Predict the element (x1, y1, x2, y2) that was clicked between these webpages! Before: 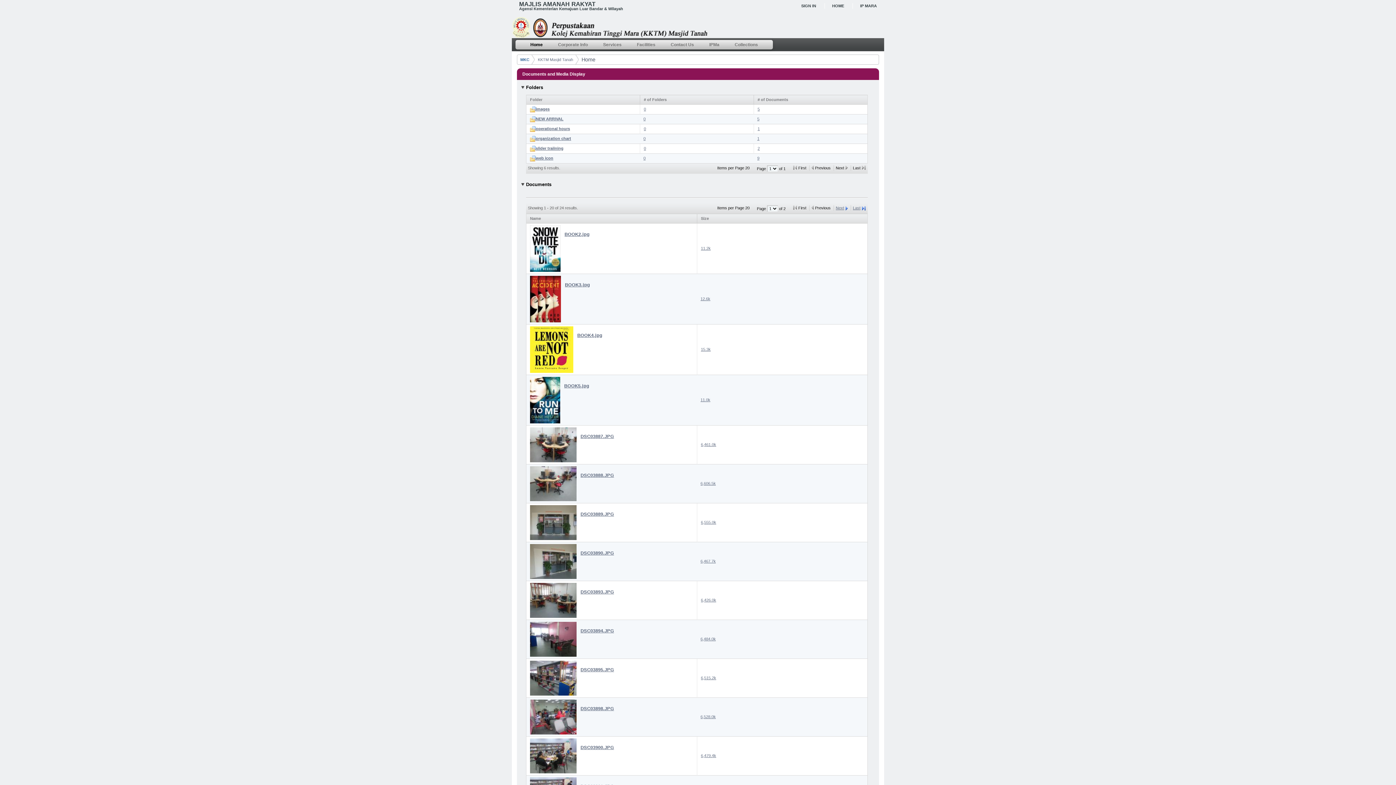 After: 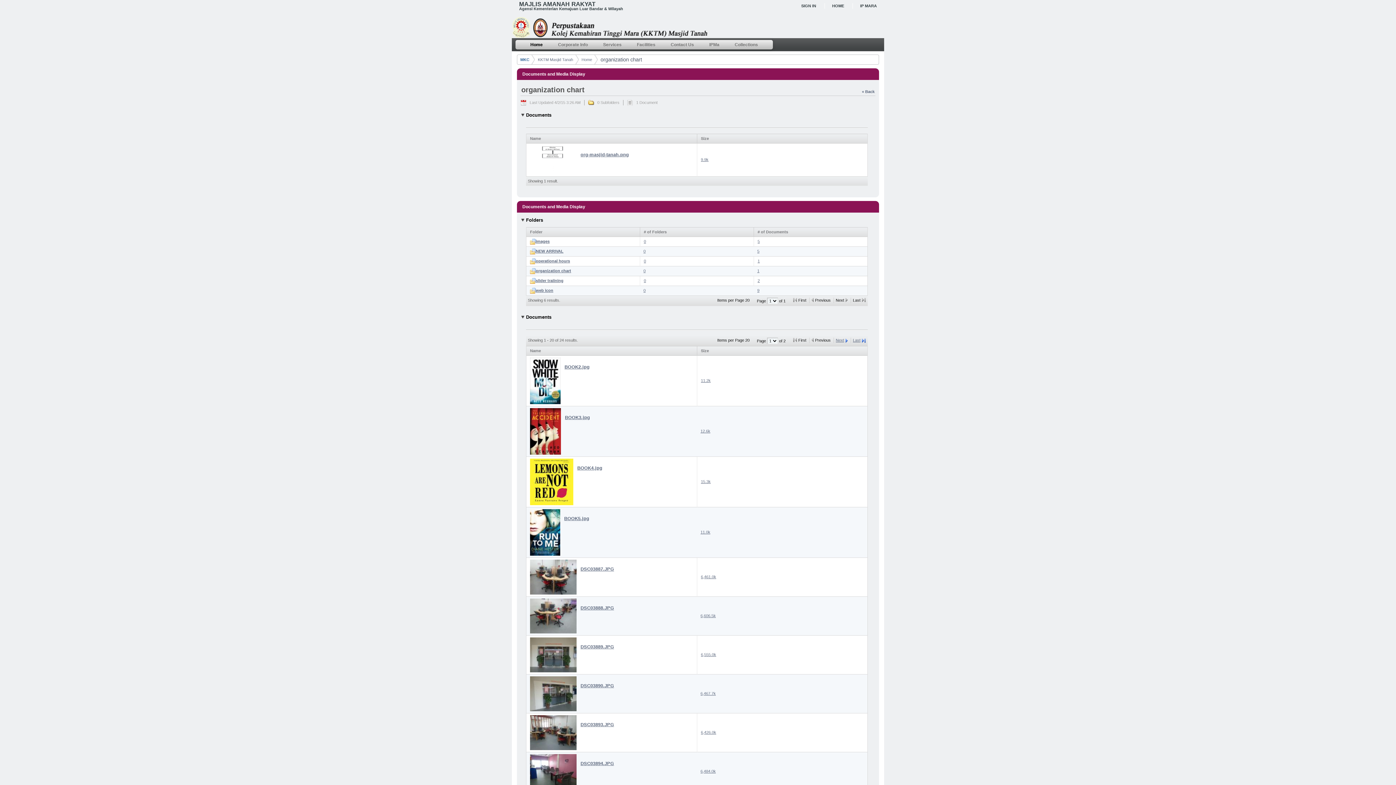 Action: label: 1 bbox: (757, 136, 759, 140)